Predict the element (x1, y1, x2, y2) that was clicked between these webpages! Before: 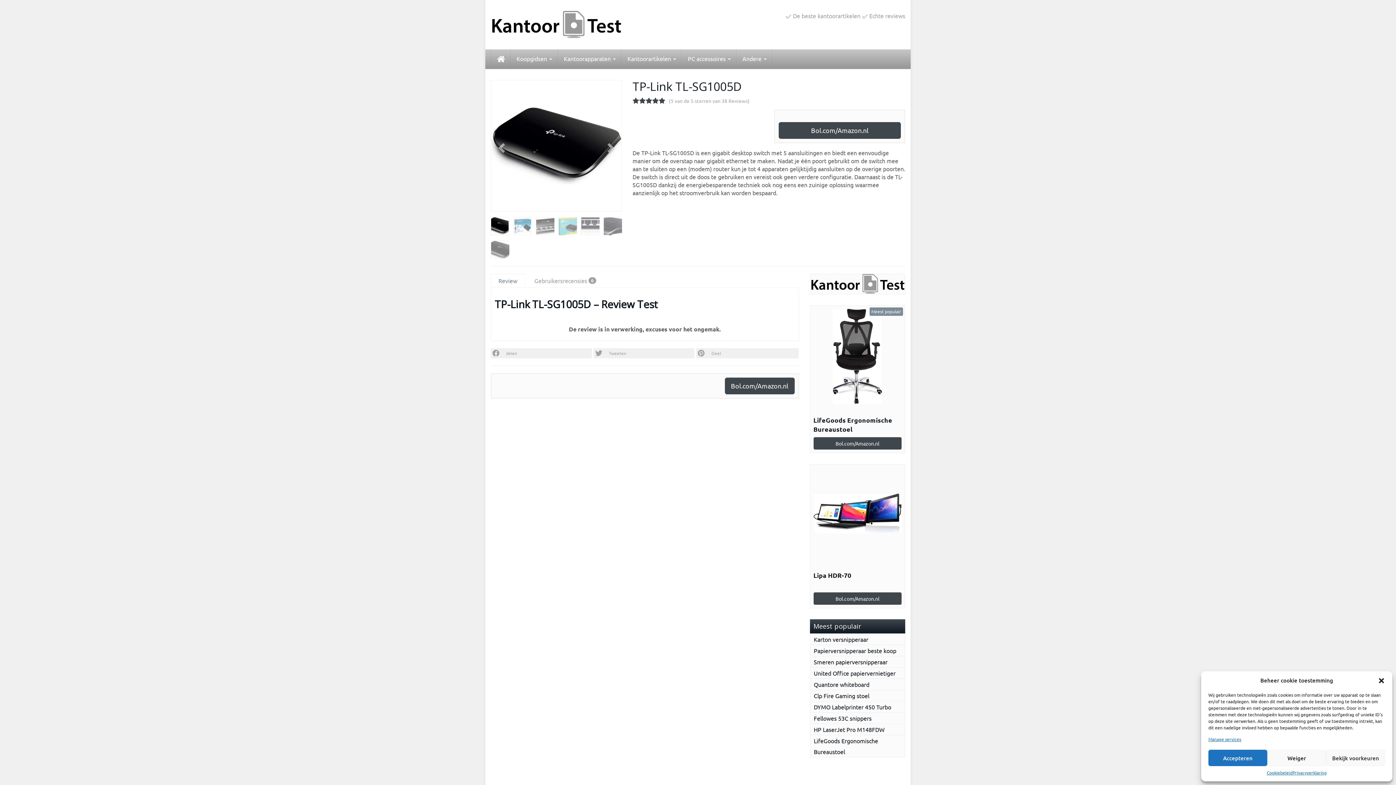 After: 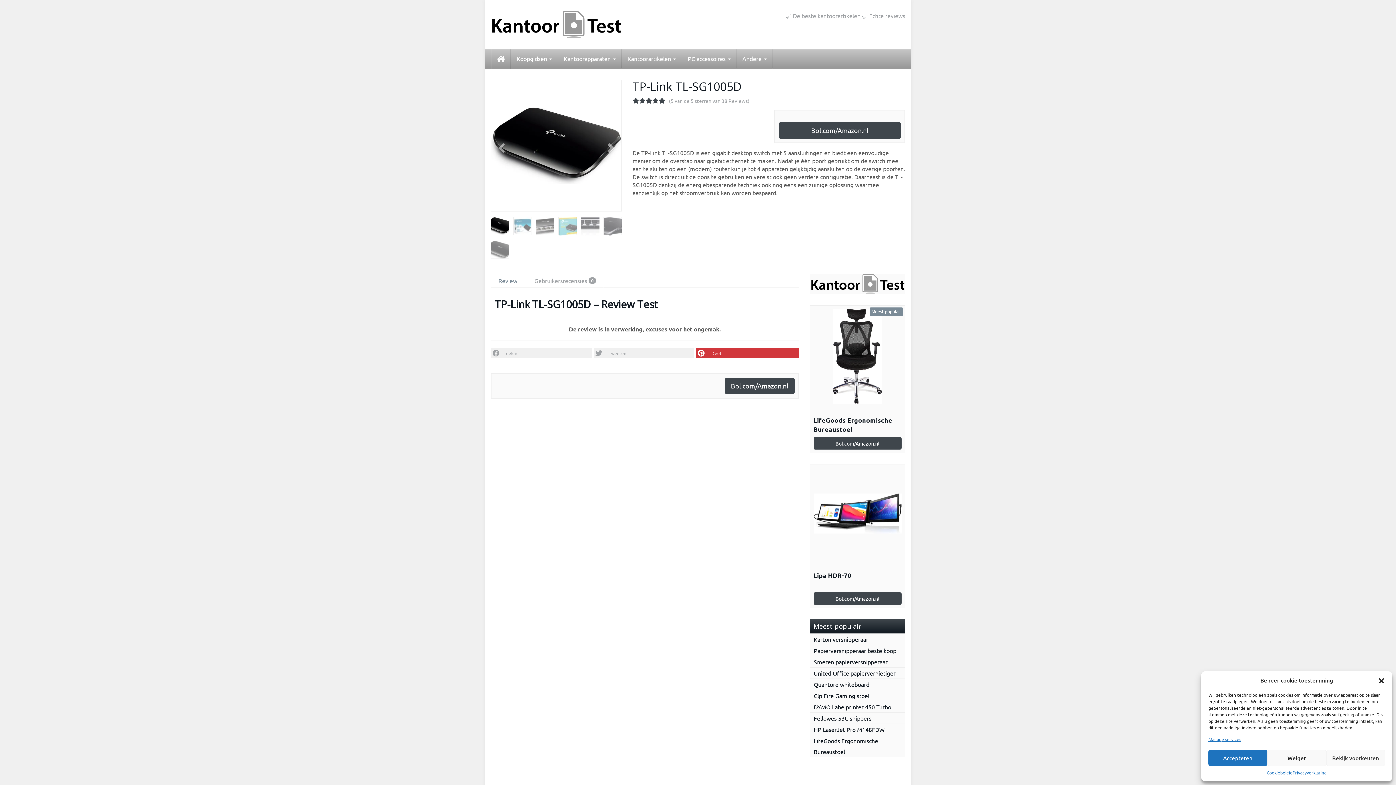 Action: bbox: (696, 348, 798, 358) label: Deel